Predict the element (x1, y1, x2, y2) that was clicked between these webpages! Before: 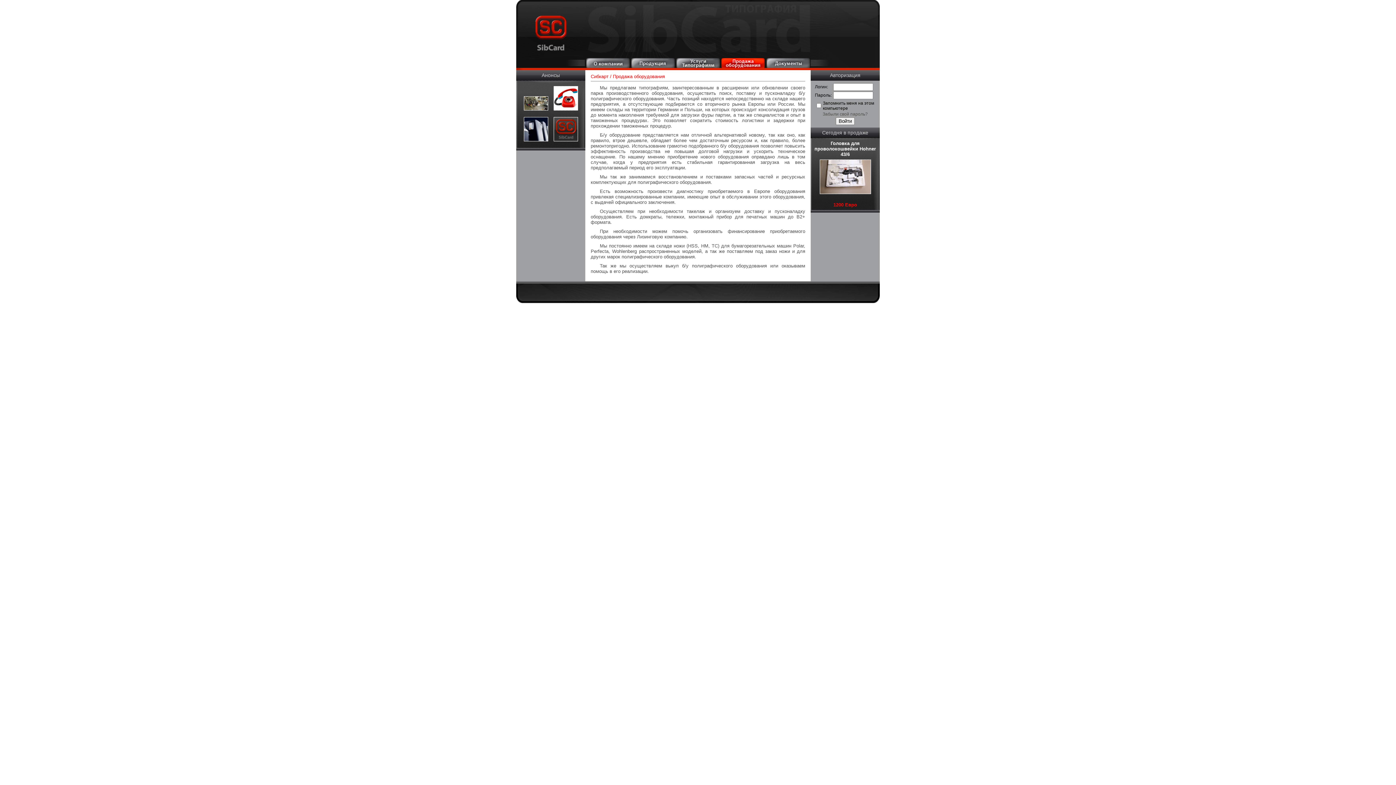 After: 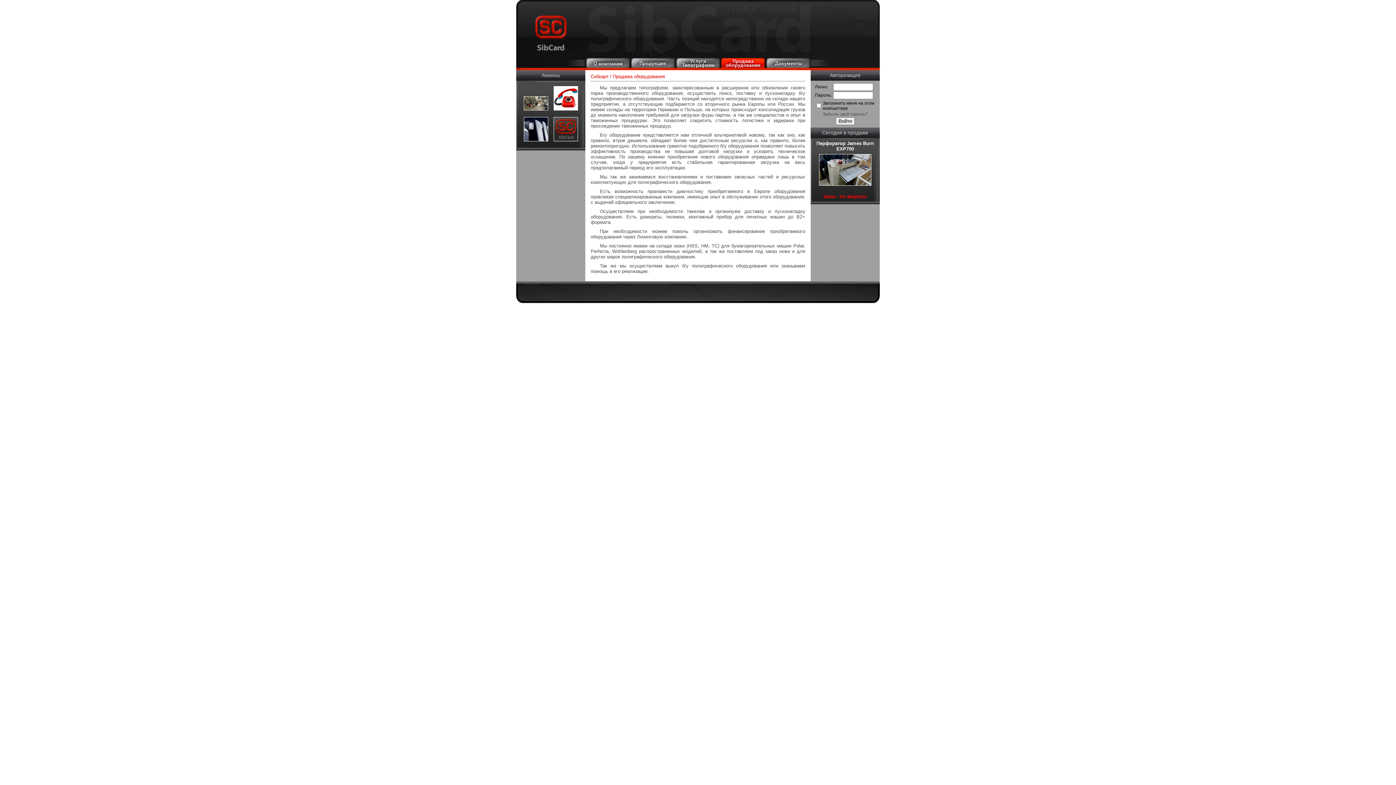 Action: label: Продажа оборудования bbox: (613, 73, 665, 79)